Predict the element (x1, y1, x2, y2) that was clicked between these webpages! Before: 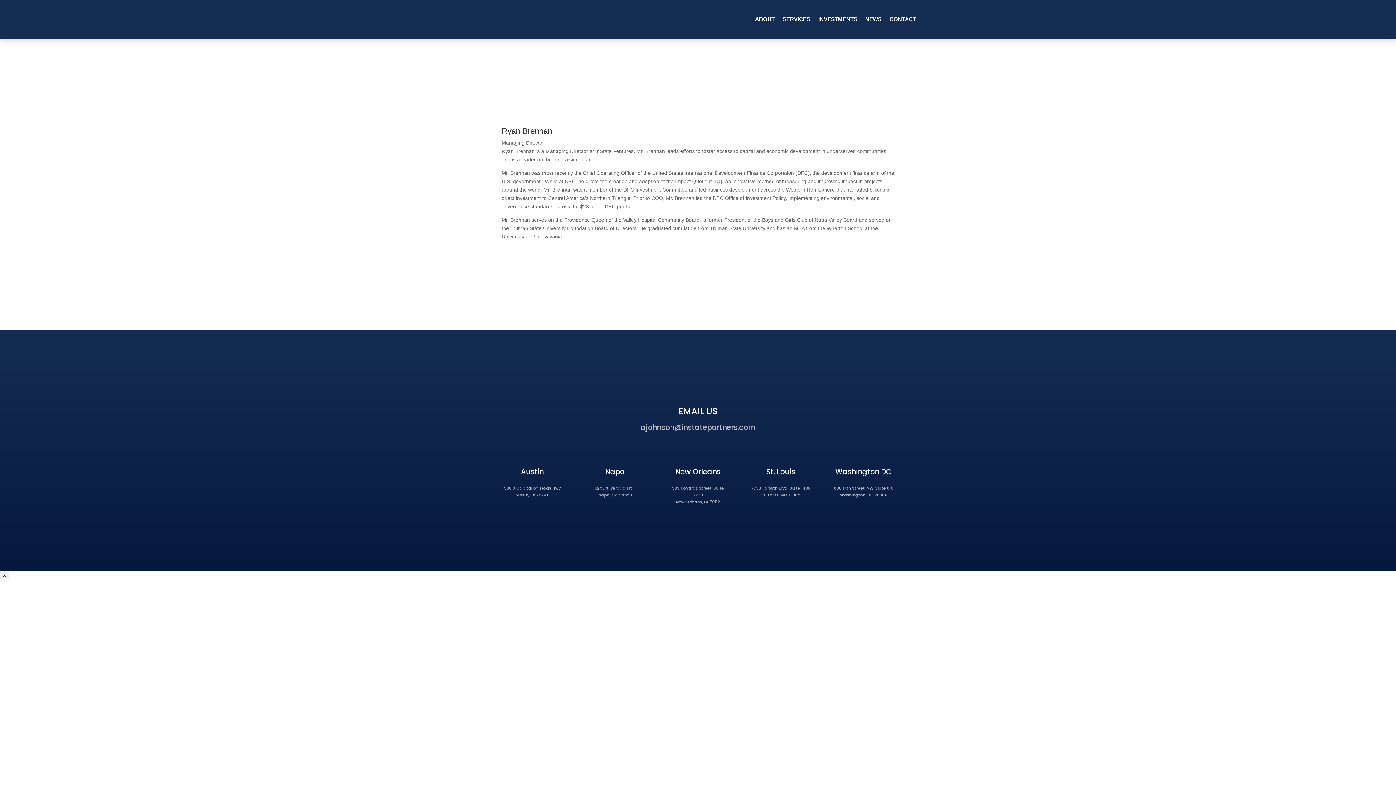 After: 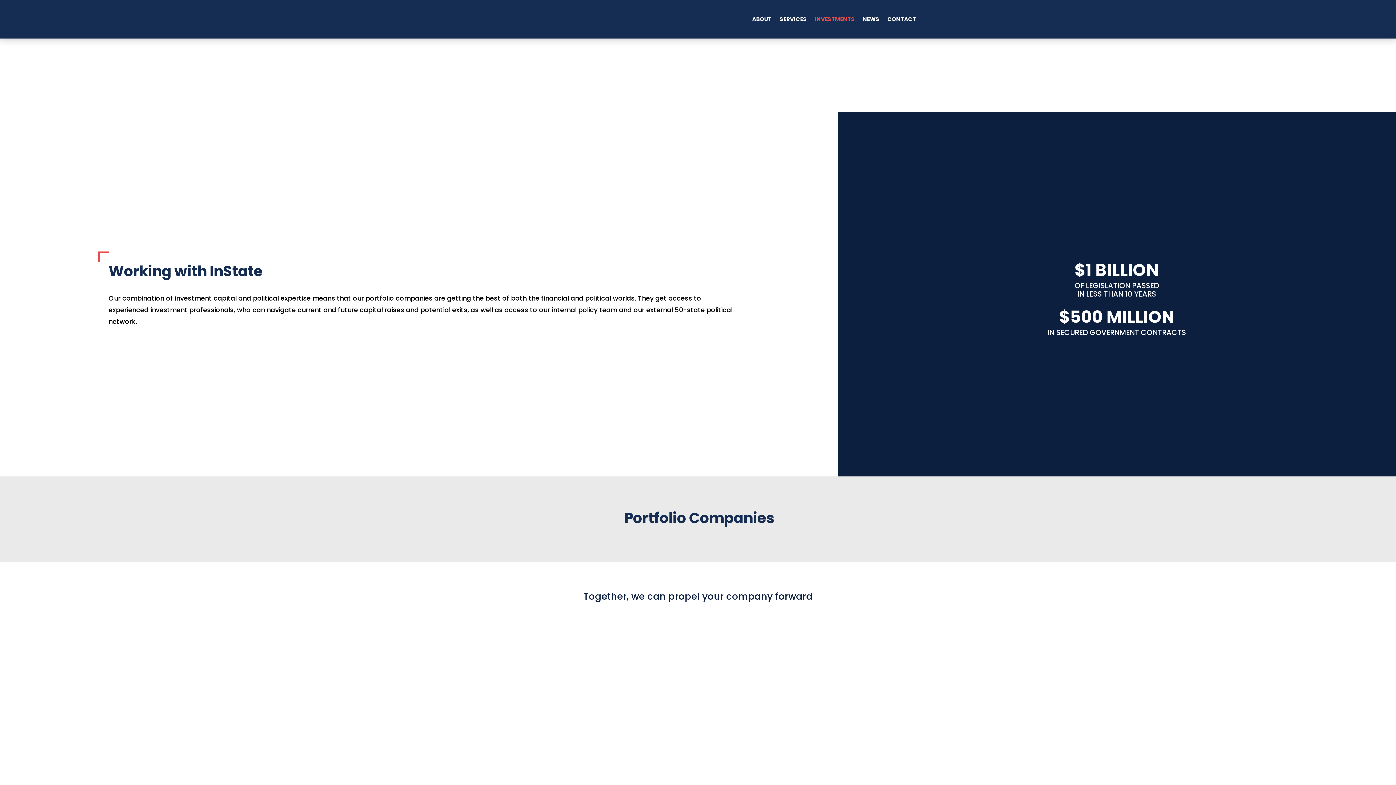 Action: bbox: (818, 5, 857, 33) label: INVESTMENTS